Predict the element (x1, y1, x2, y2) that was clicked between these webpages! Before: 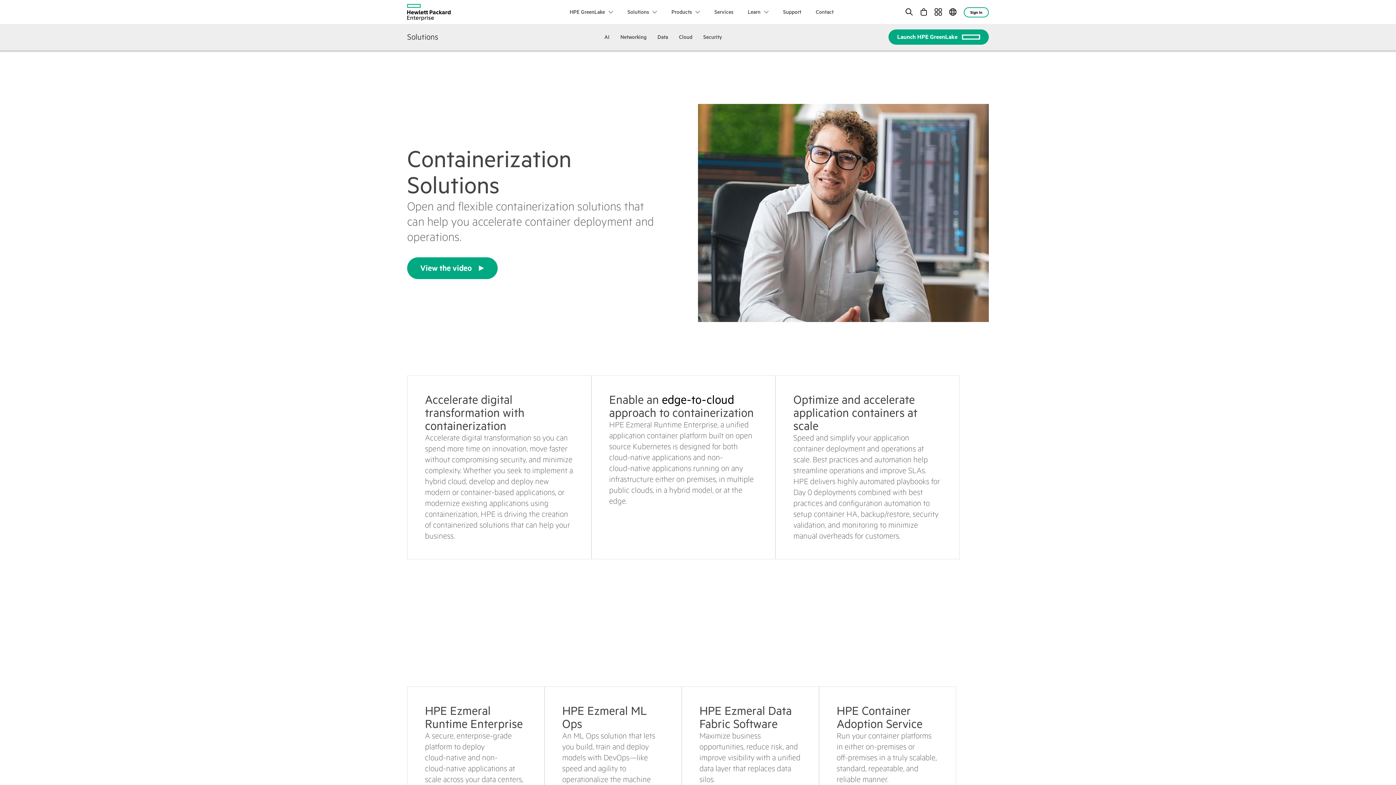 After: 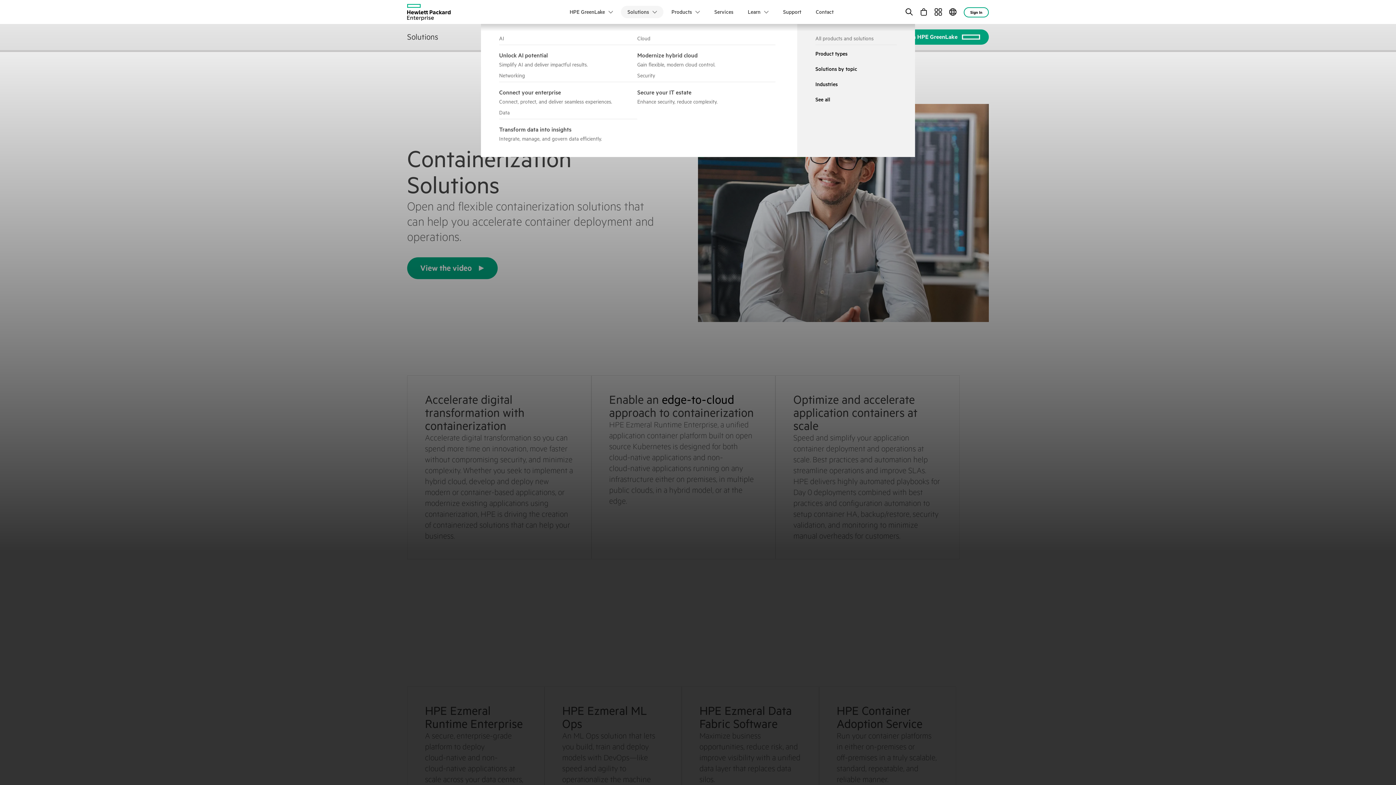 Action: bbox: (621, 5, 663, 18) label: Solutions